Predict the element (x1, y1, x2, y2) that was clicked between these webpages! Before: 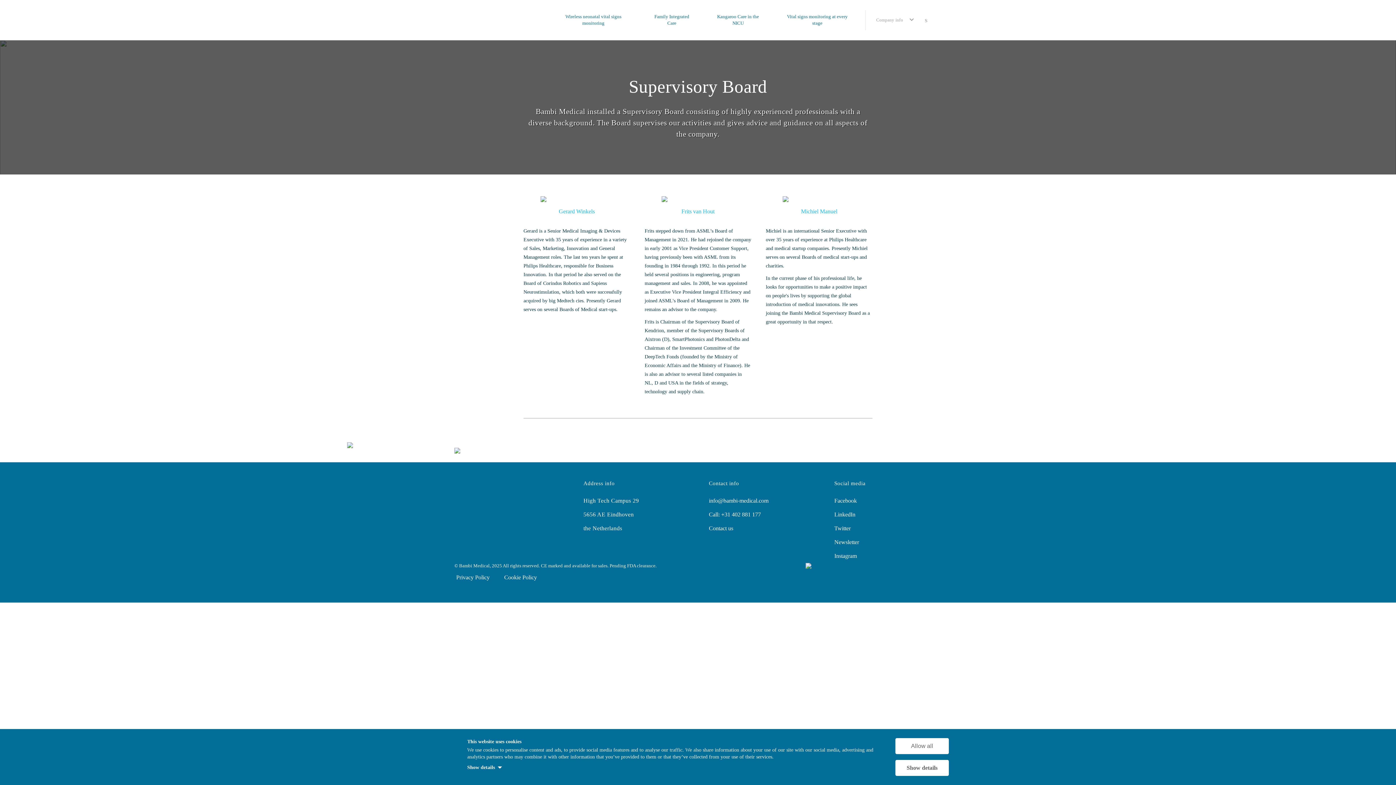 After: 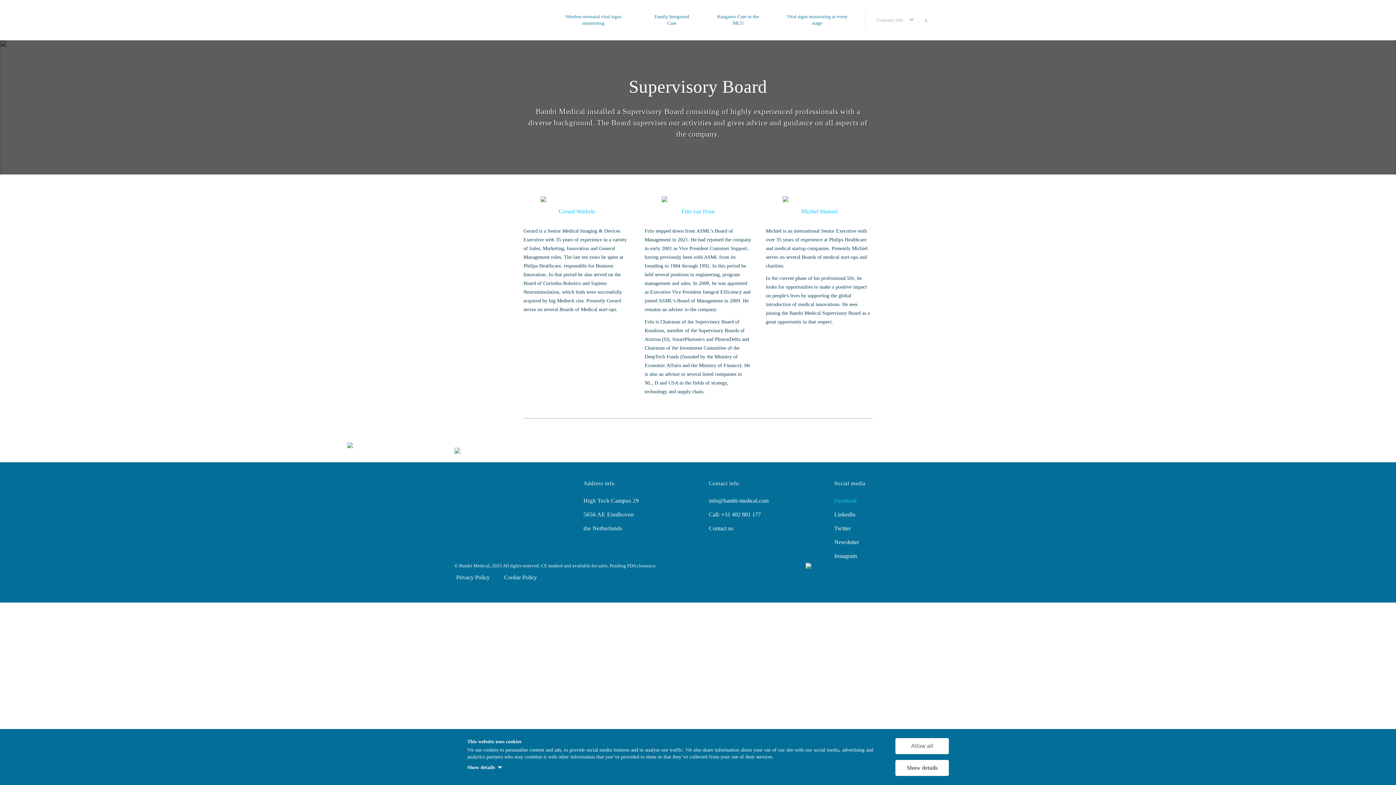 Action: bbox: (834, 494, 949, 508) label: Facebook